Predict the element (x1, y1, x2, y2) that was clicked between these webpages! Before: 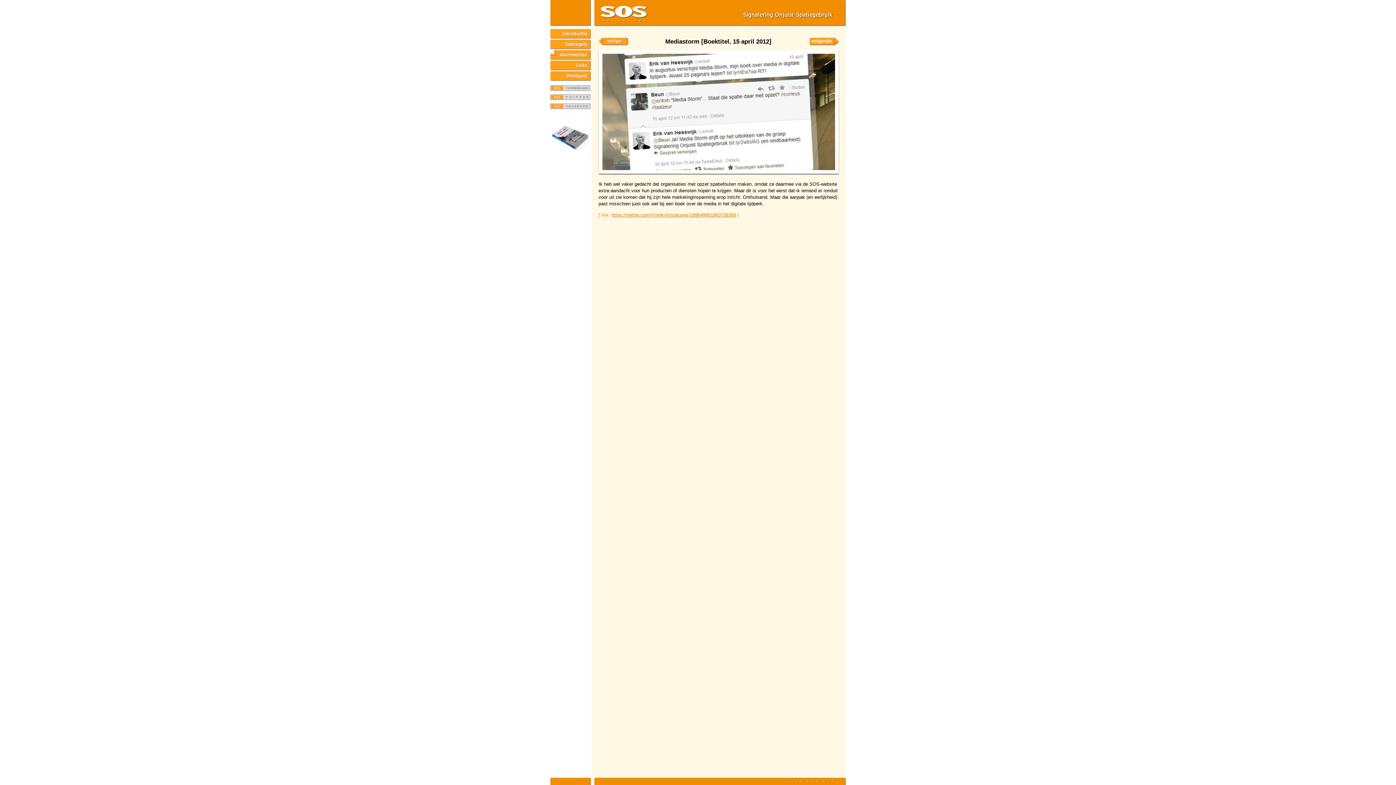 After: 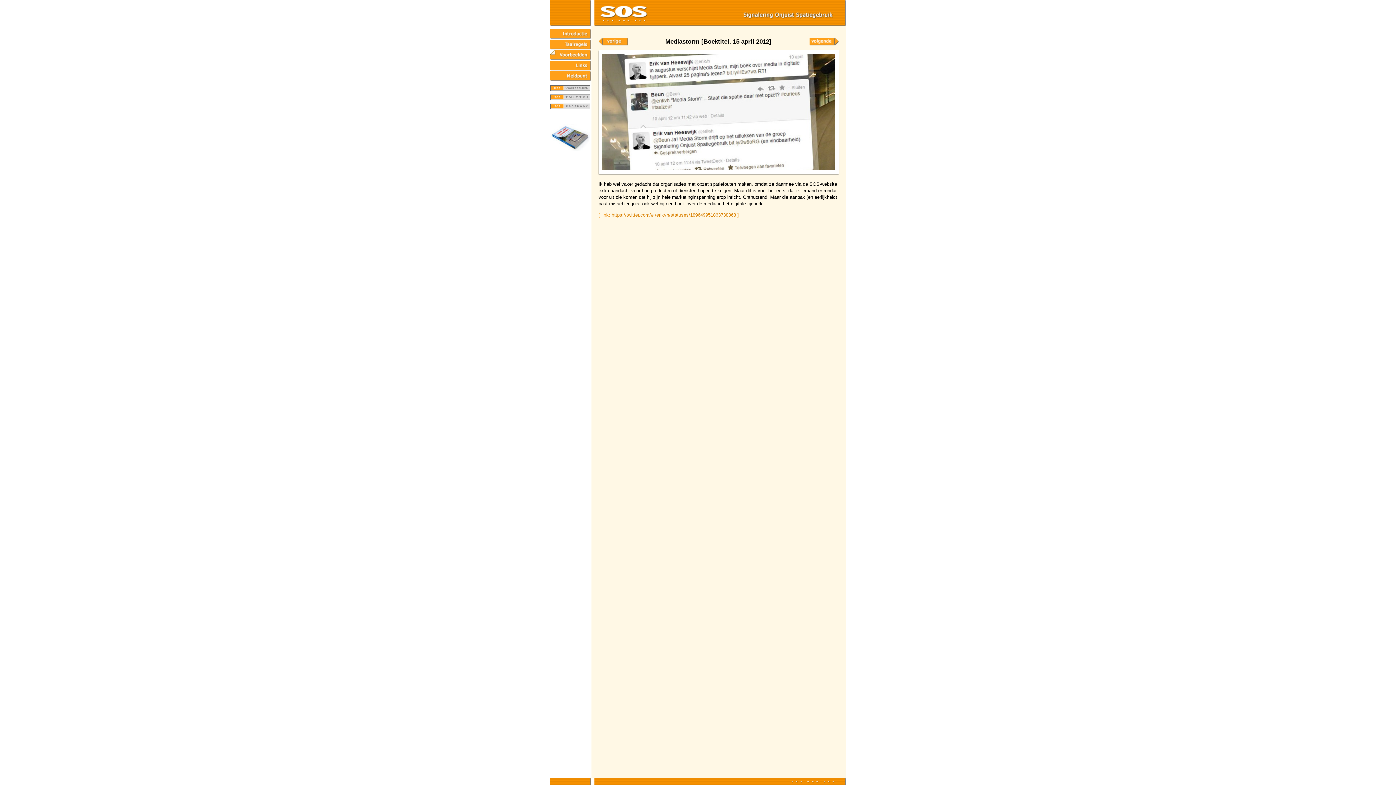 Action: bbox: (550, 104, 590, 110)